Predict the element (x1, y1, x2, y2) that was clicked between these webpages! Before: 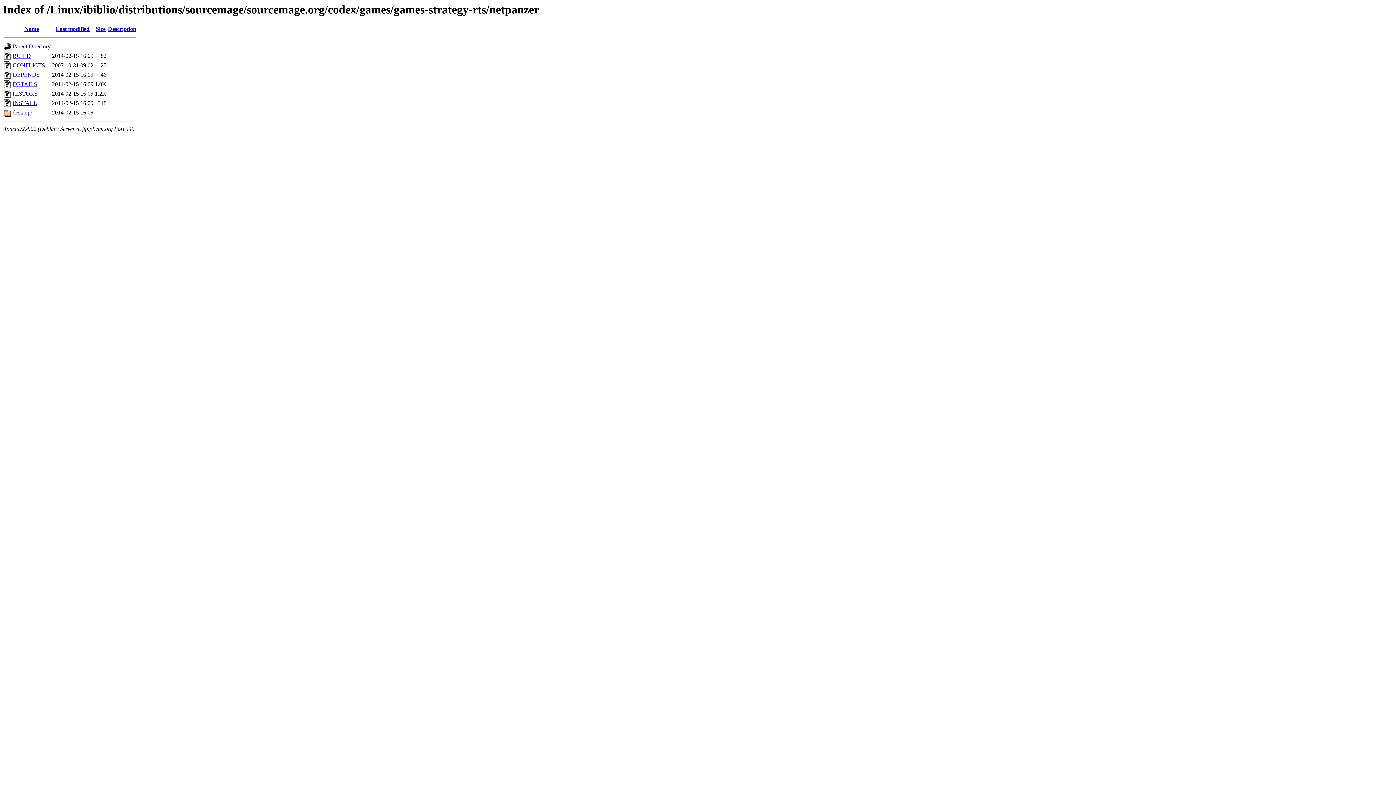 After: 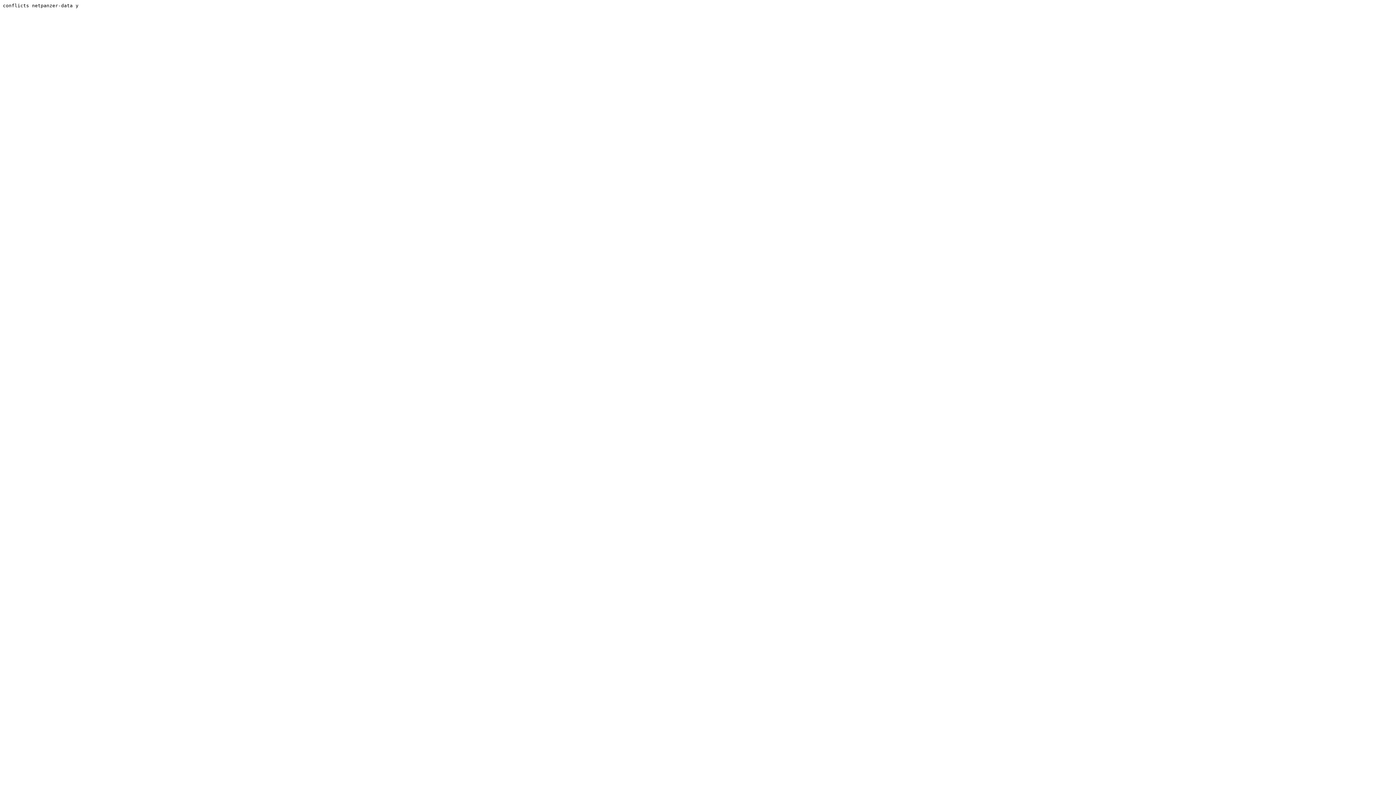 Action: bbox: (12, 62, 45, 68) label: CONFLICTS